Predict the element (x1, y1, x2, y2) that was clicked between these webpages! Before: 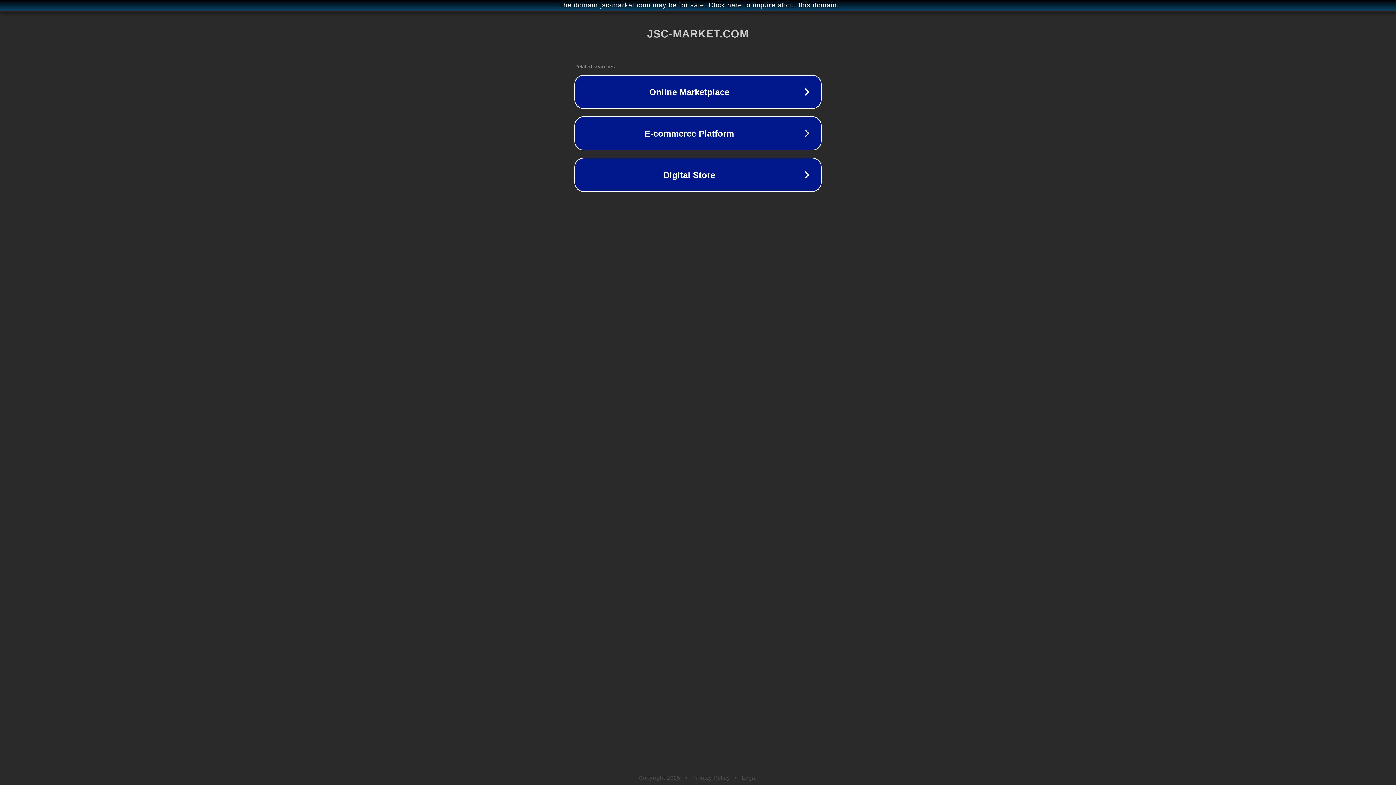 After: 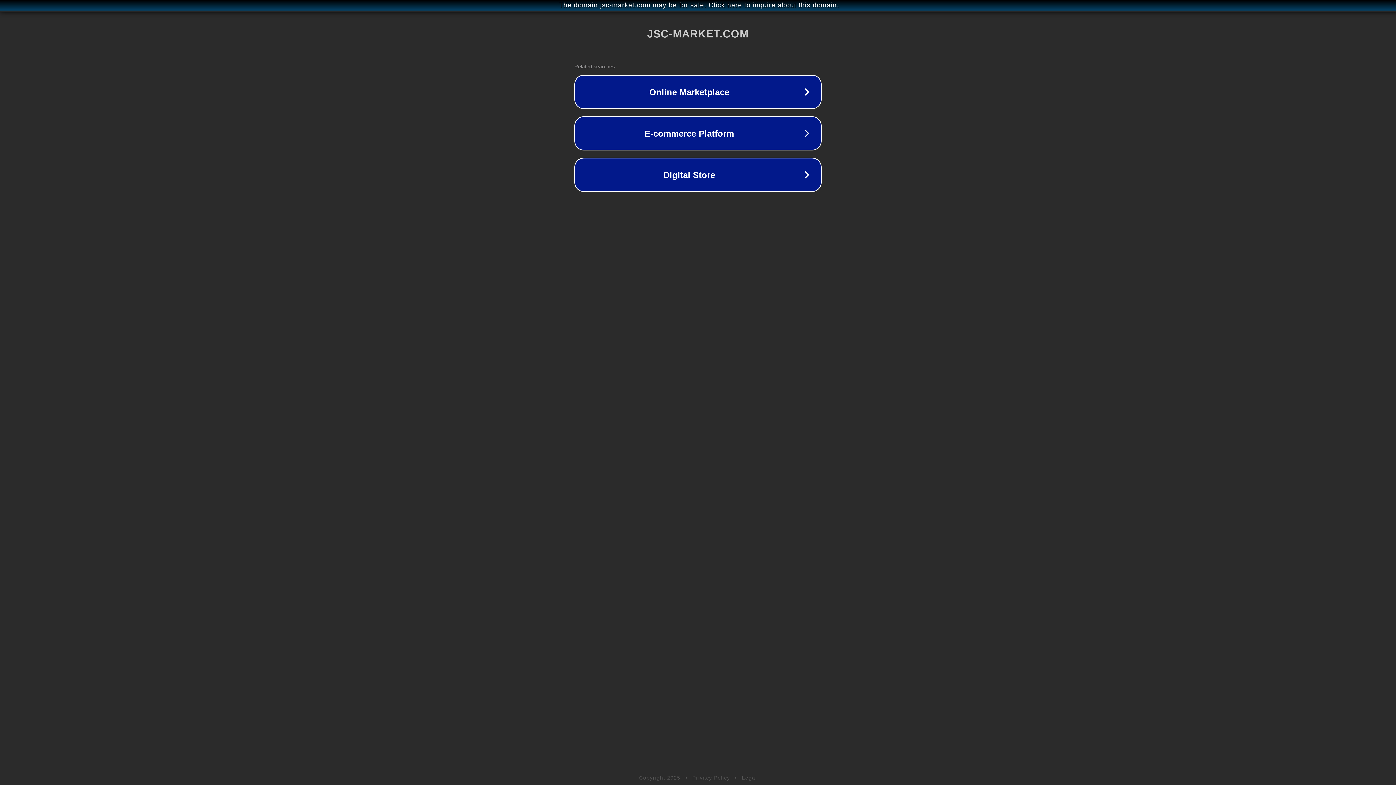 Action: bbox: (742, 775, 757, 781) label: Legal